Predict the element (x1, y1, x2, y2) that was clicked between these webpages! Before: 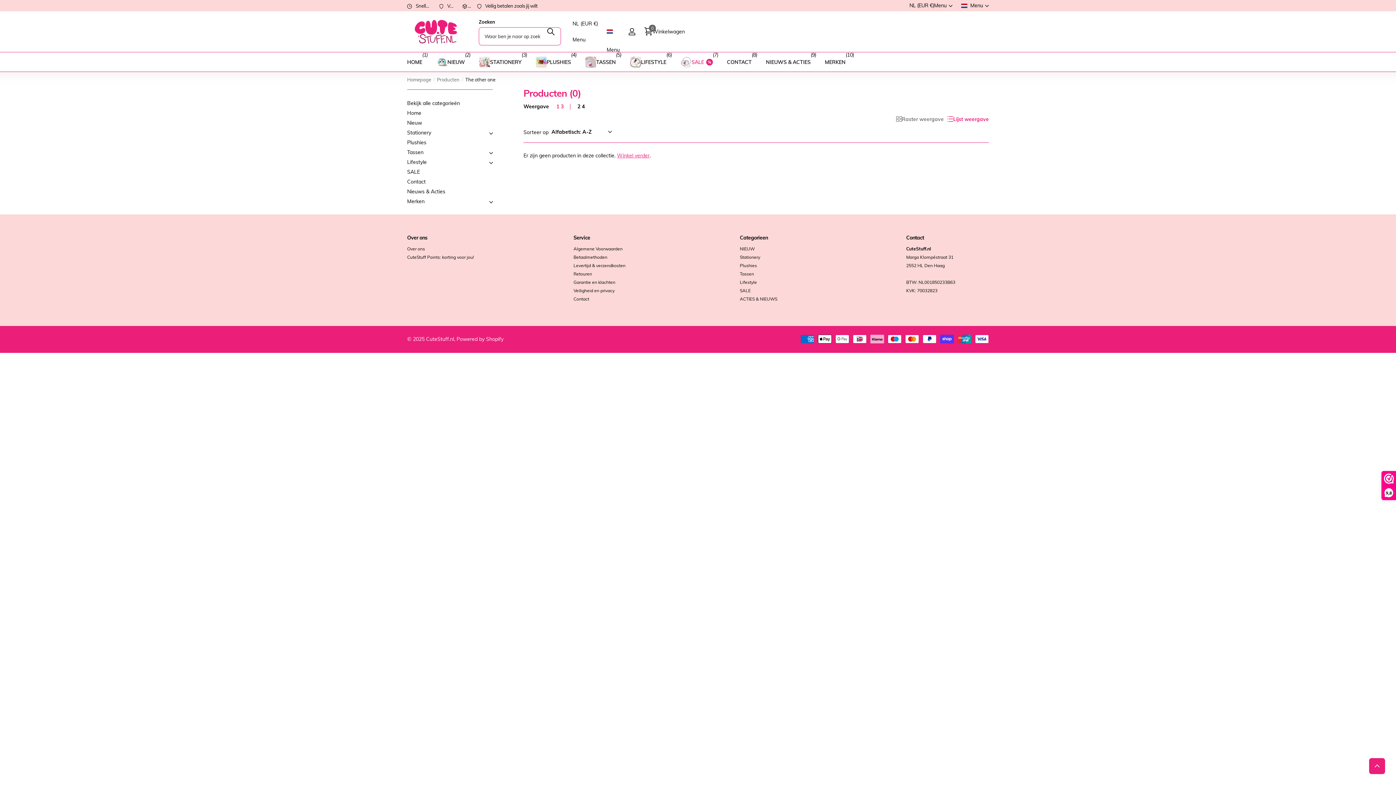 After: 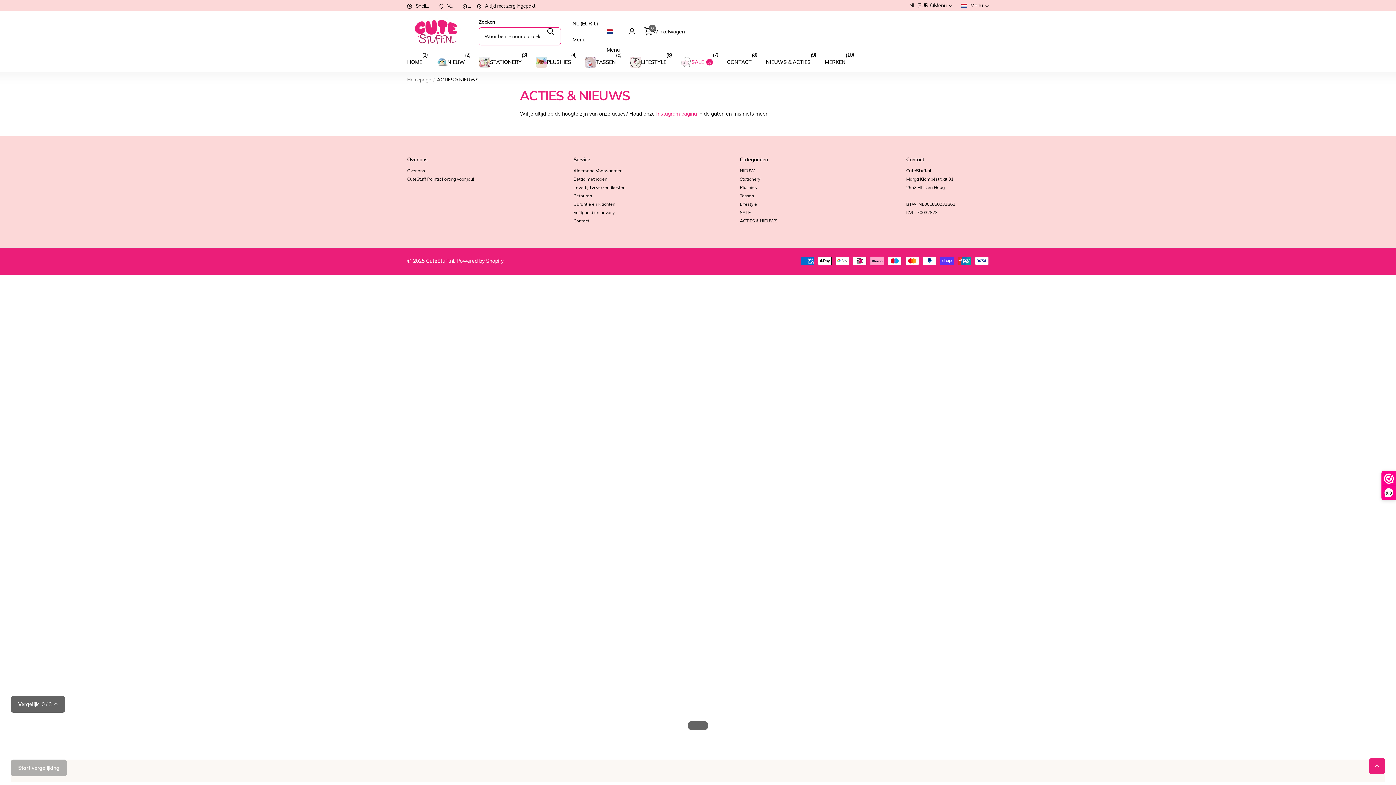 Action: bbox: (740, 296, 777, 301) label: ACTIES & NIEUWS